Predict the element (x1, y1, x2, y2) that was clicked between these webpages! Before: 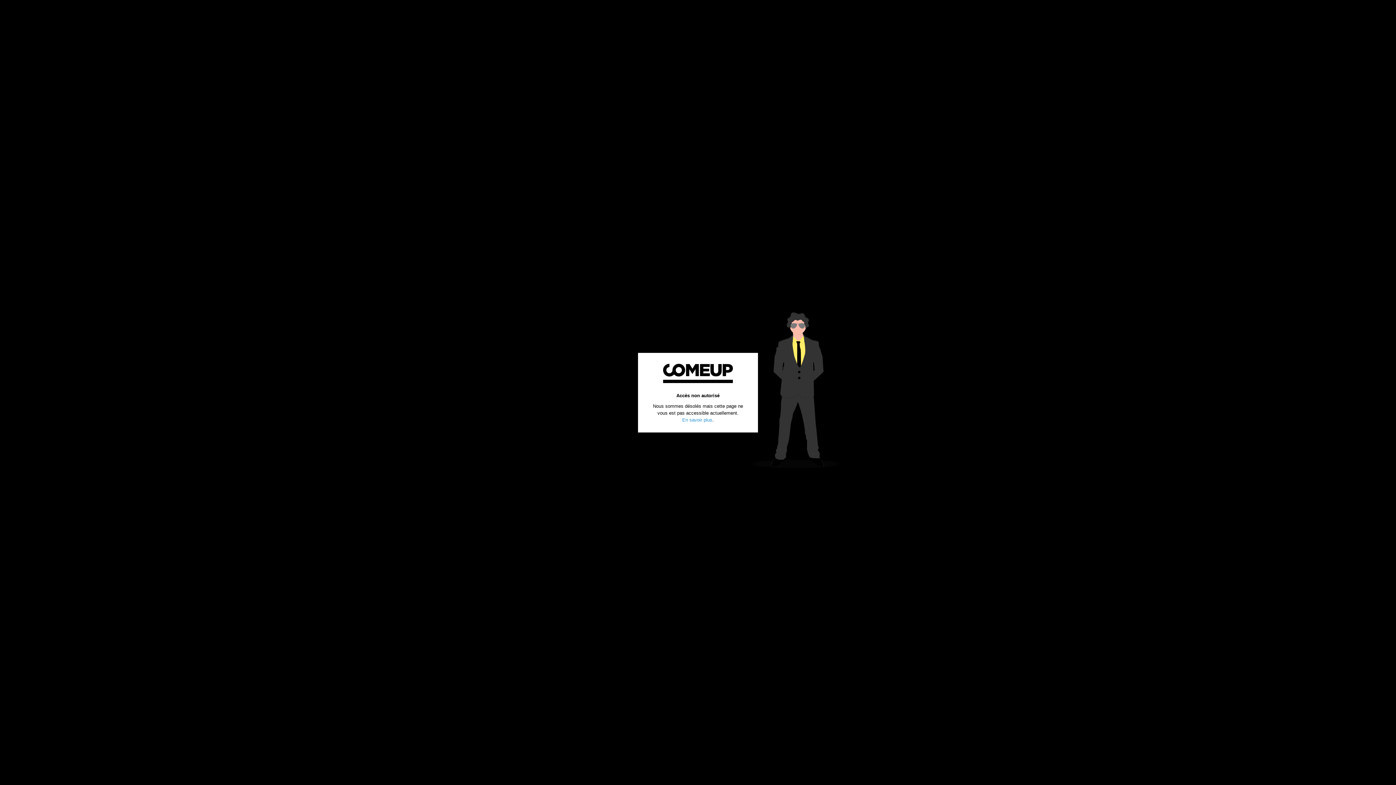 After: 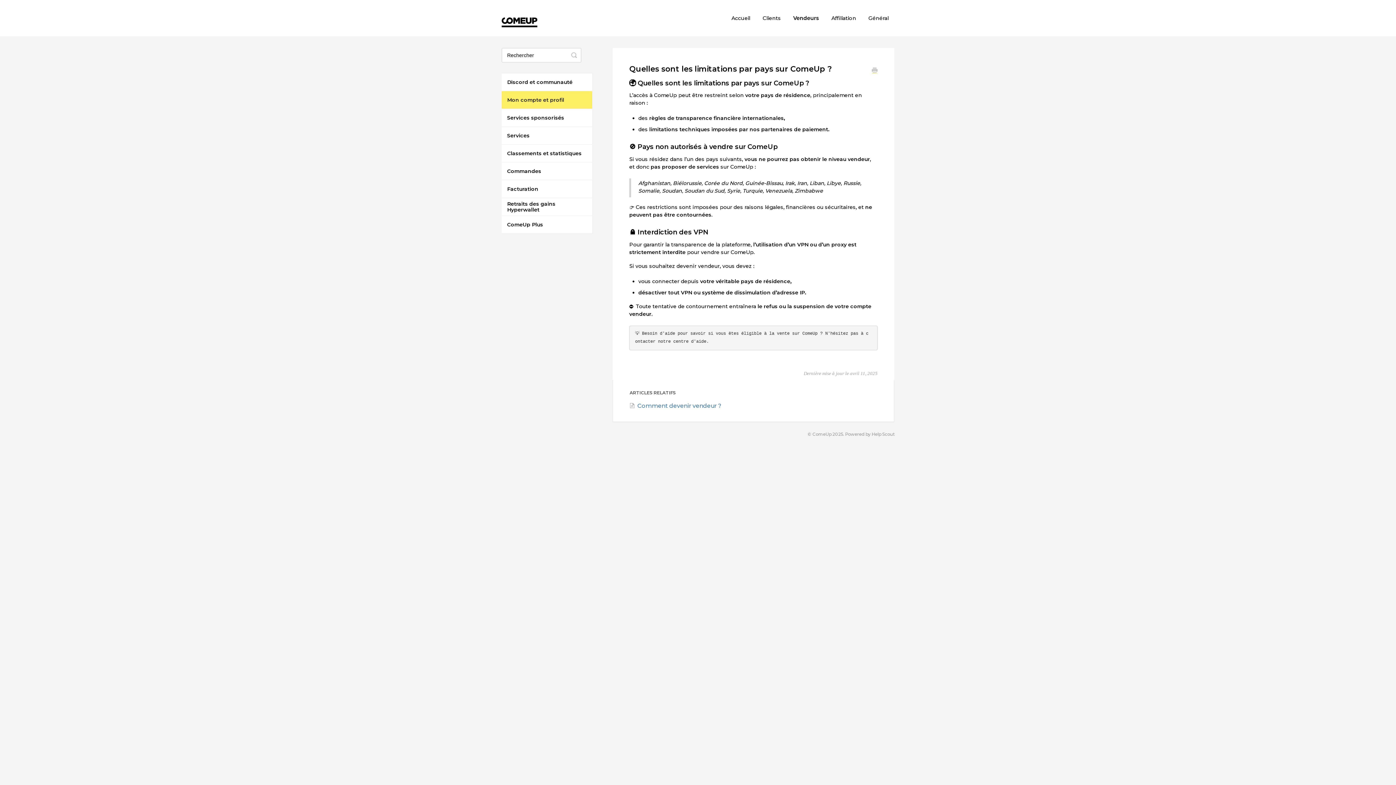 Action: bbox: (682, 417, 712, 422) label: En savoir plus